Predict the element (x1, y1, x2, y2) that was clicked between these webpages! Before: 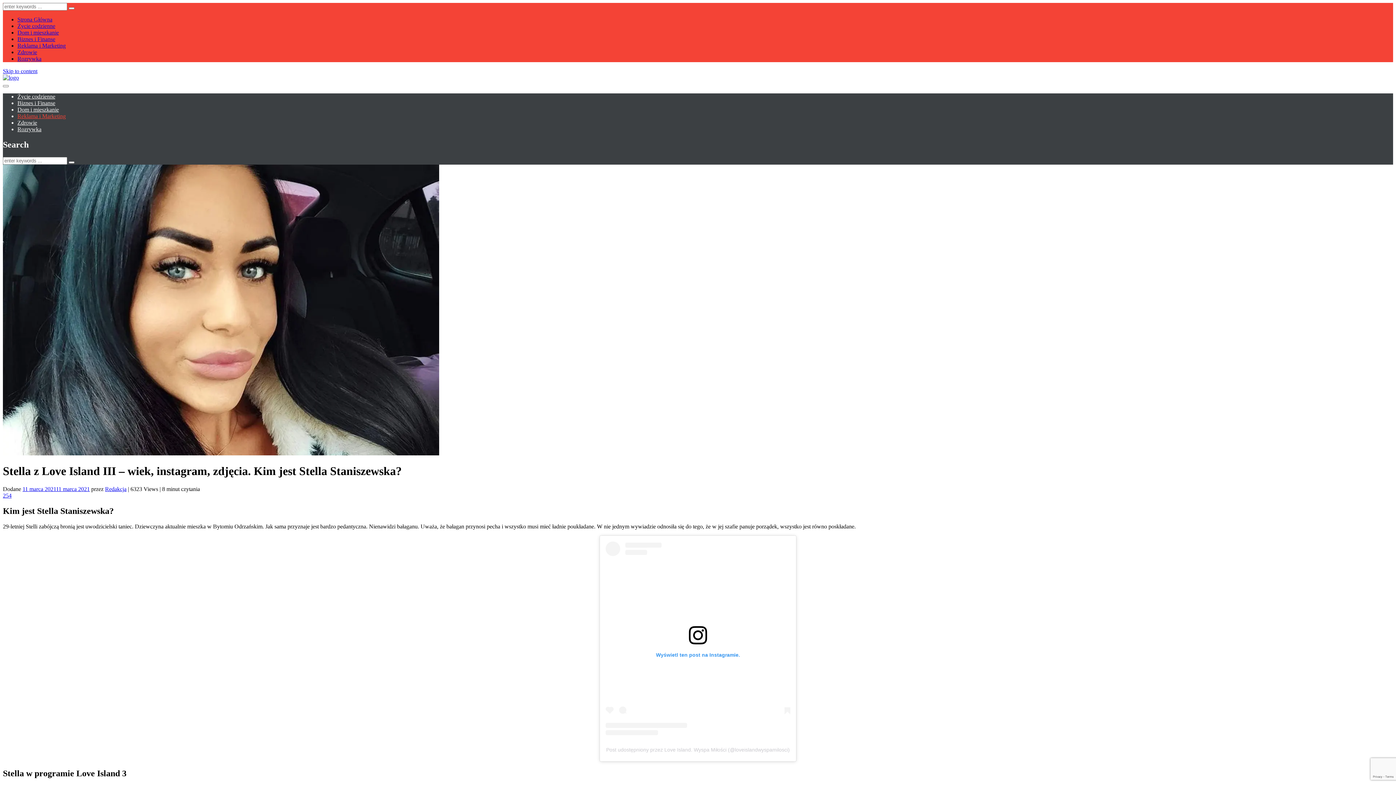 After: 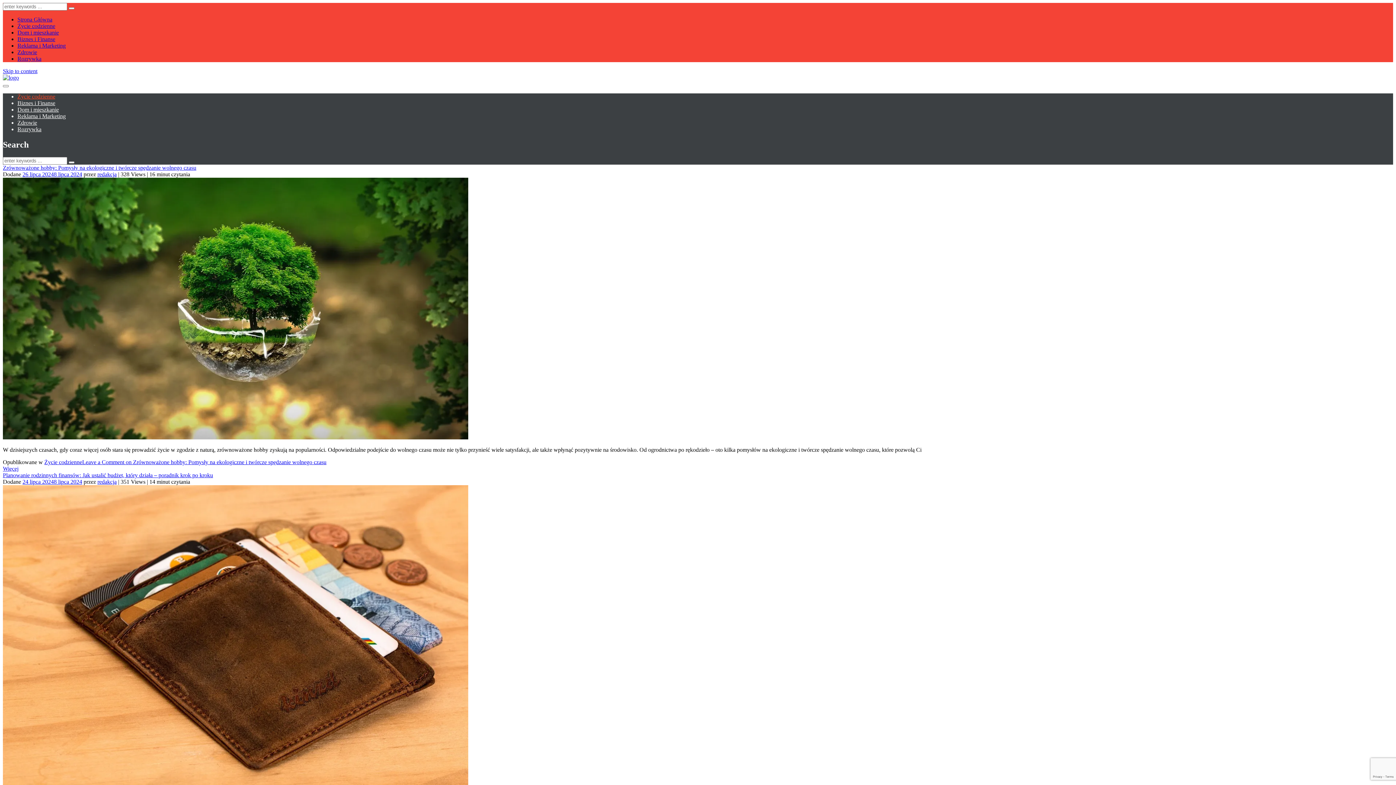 Action: bbox: (17, 22, 55, 29) label: Życie codzienne